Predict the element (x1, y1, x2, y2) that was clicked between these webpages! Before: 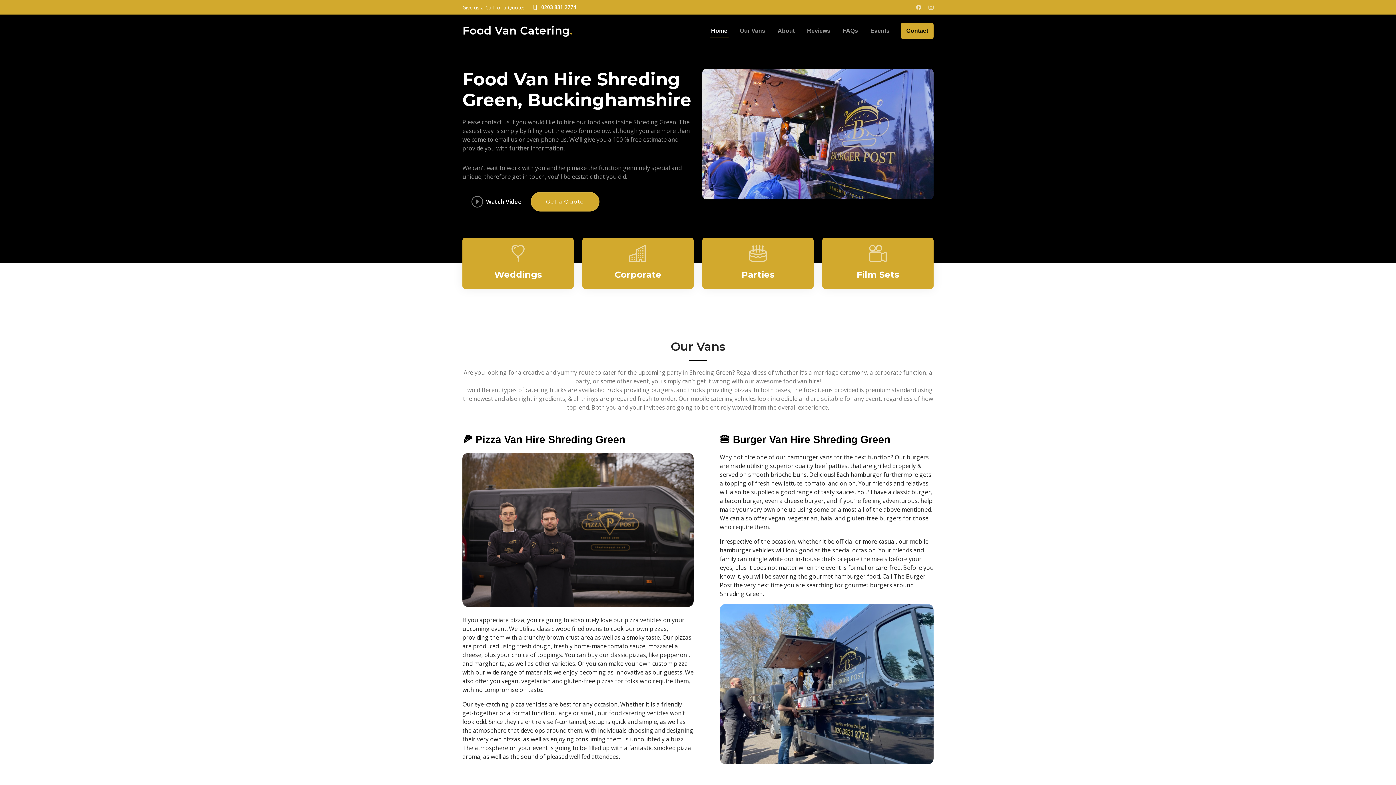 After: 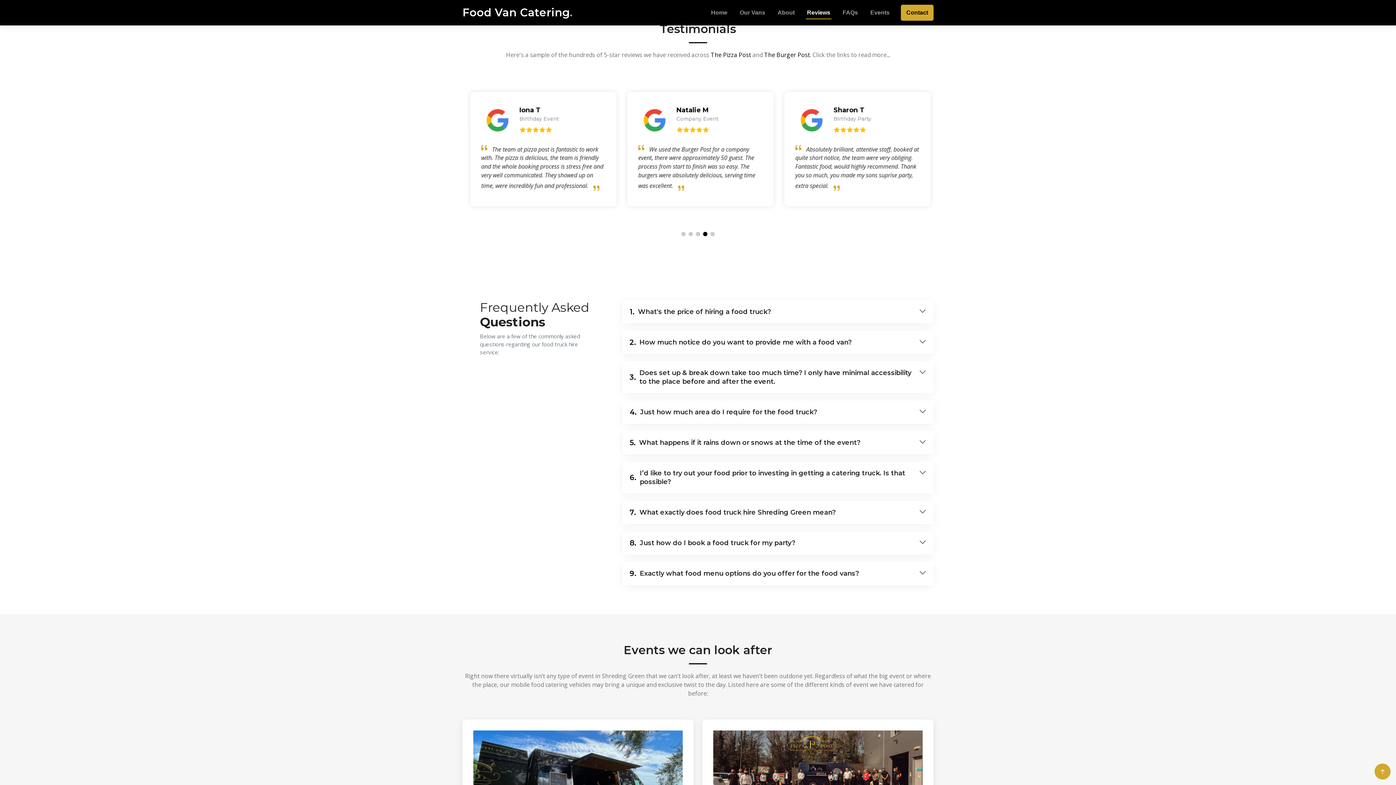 Action: label: Reviews bbox: (806, 26, 831, 35)